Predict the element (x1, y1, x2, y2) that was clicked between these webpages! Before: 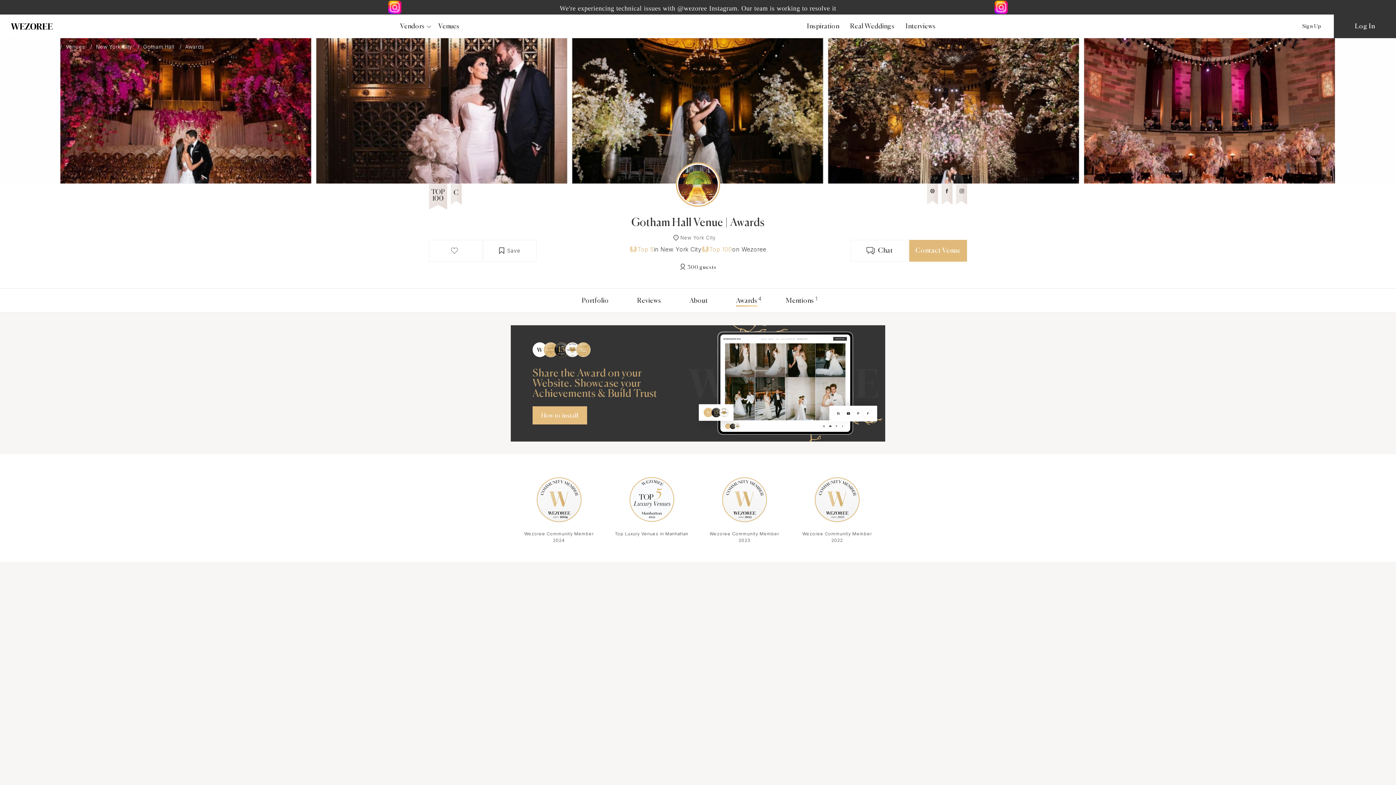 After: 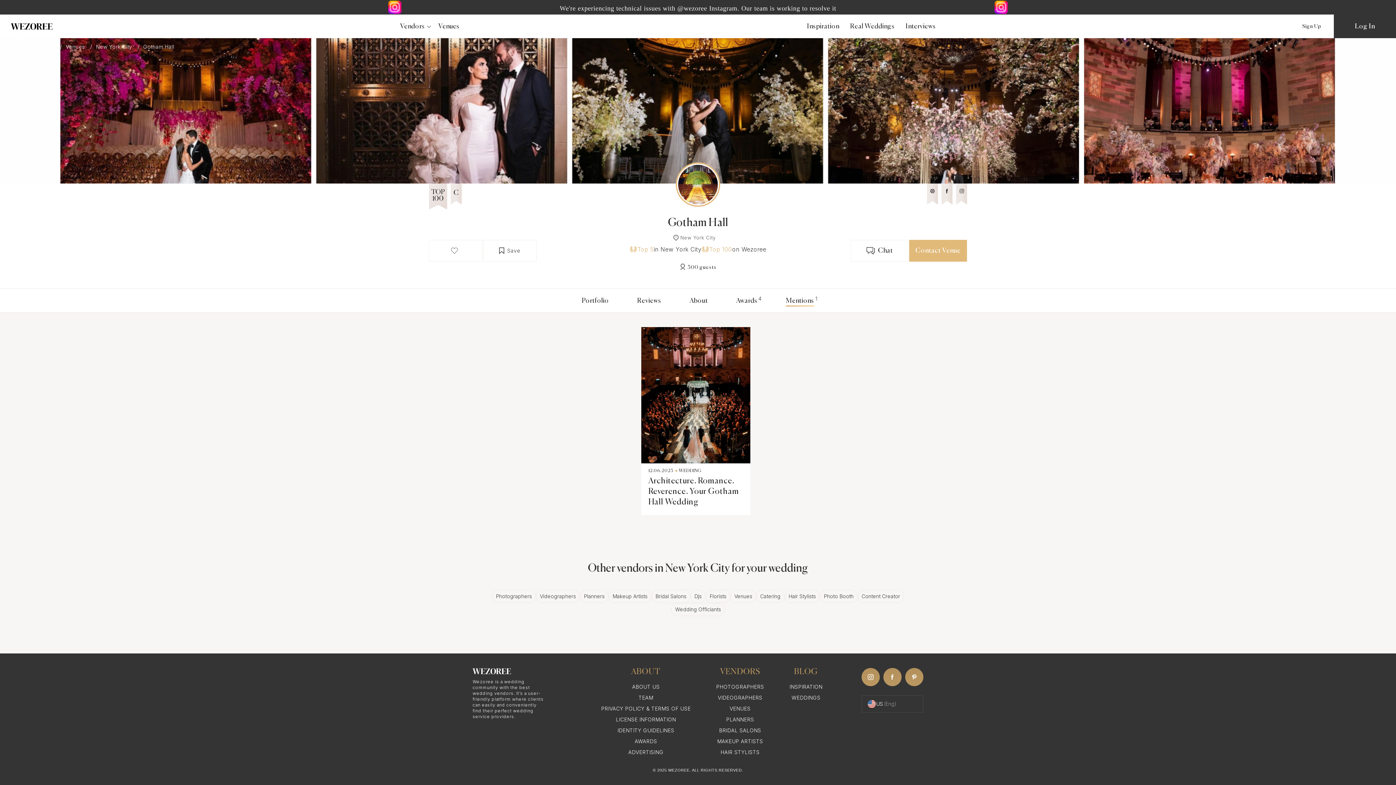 Action: label: Mentions
1 bbox: (786, 297, 814, 304)